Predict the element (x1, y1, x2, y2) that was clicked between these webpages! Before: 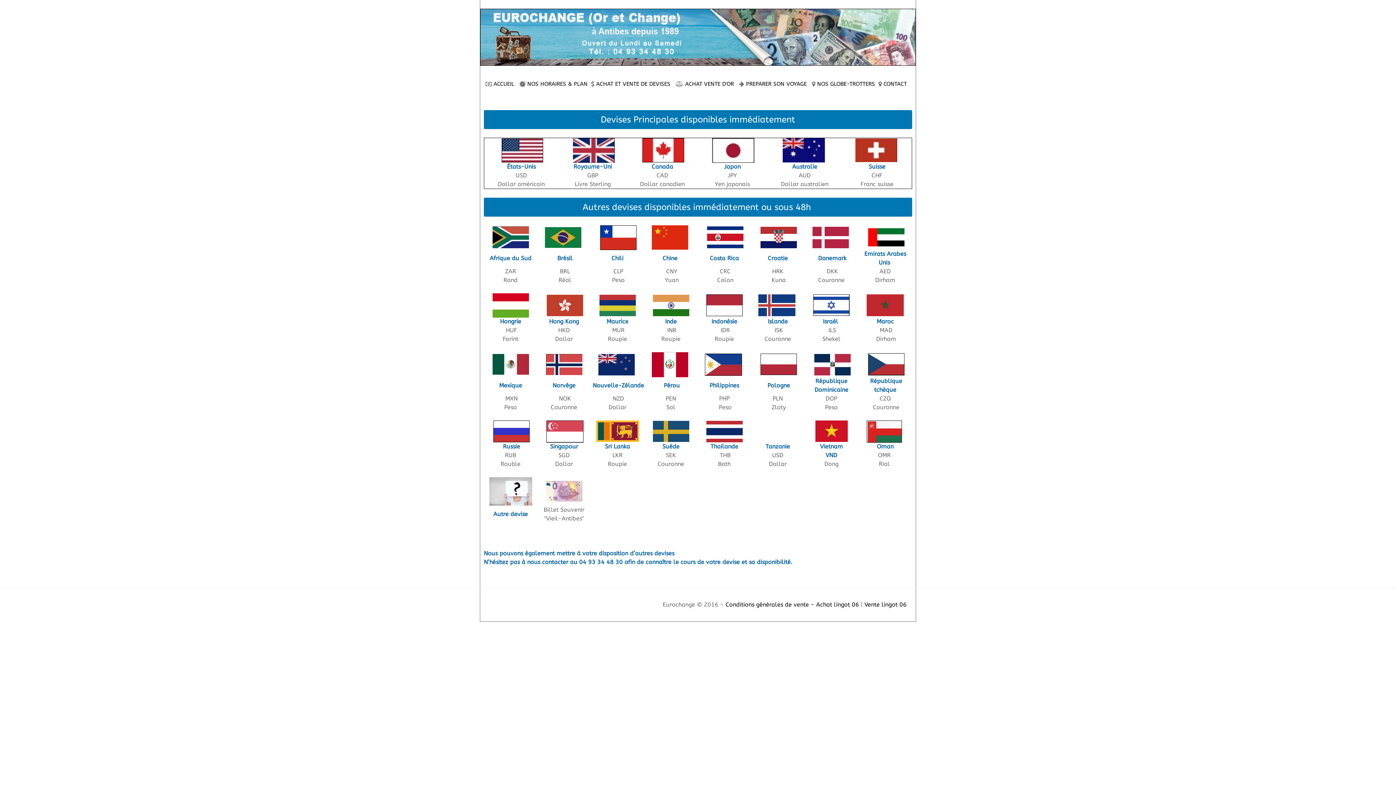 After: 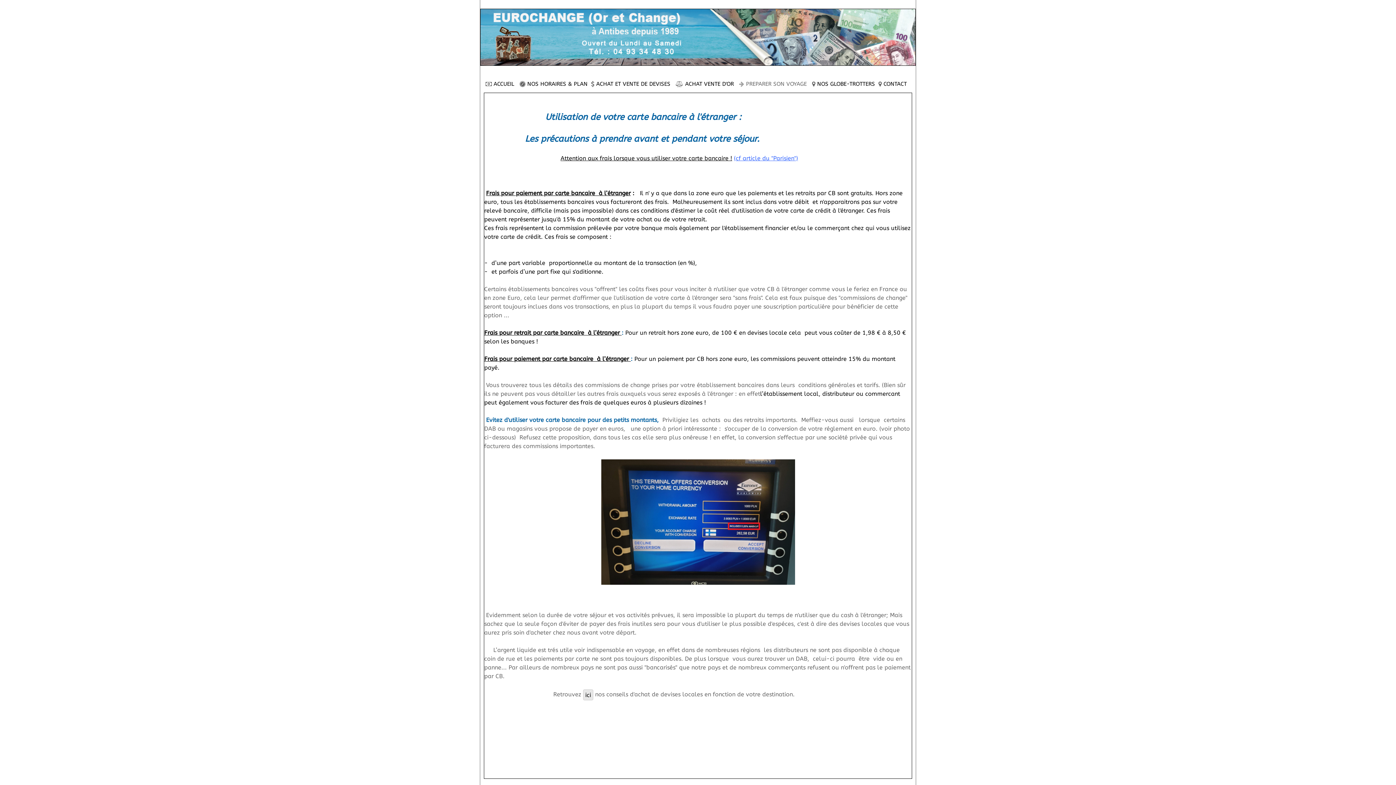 Action: bbox: (737, 78, 810, 89) label:  PREPARER SON VOYAGE 